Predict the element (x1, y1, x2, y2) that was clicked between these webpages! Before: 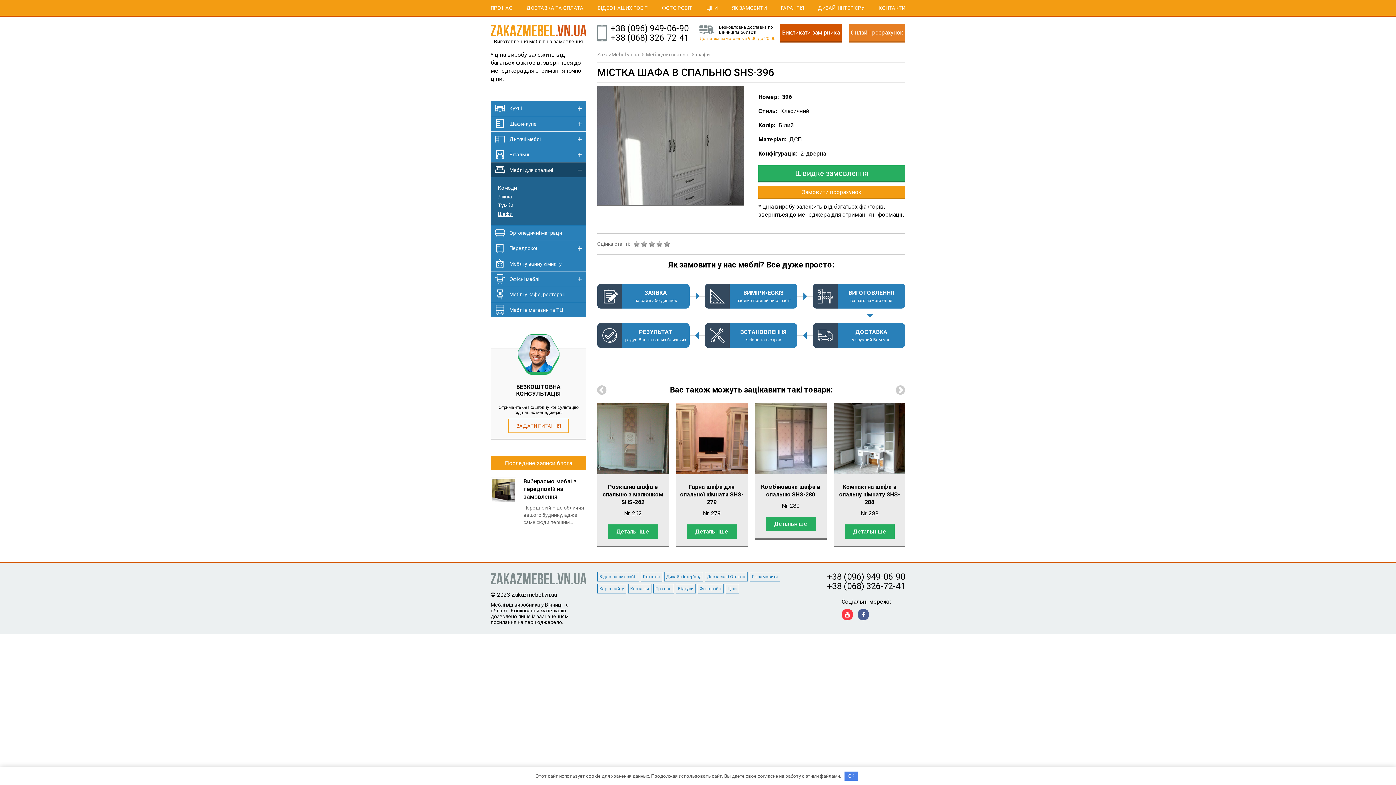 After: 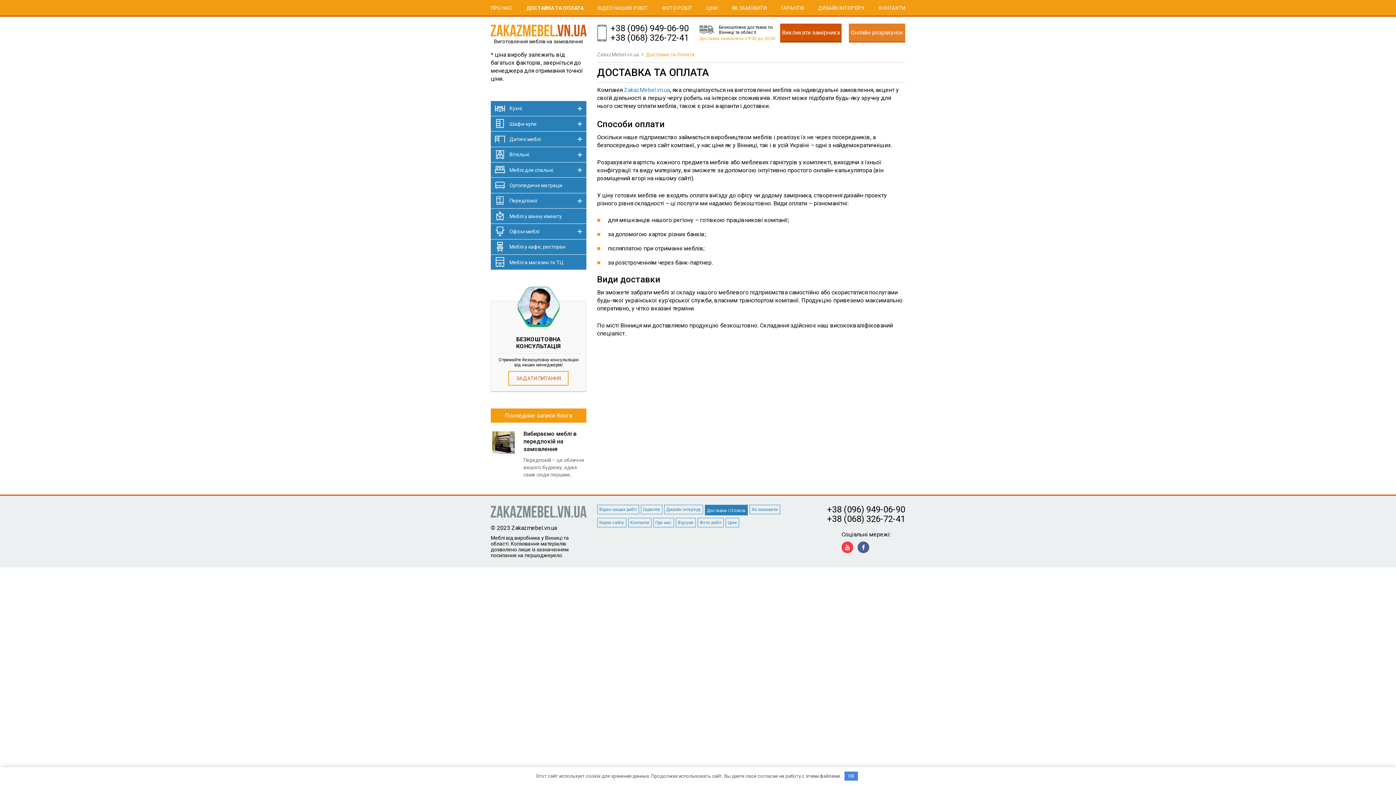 Action: bbox: (526, 5, 583, 10) label: ДОСТАВКА ТА ОПЛАТА